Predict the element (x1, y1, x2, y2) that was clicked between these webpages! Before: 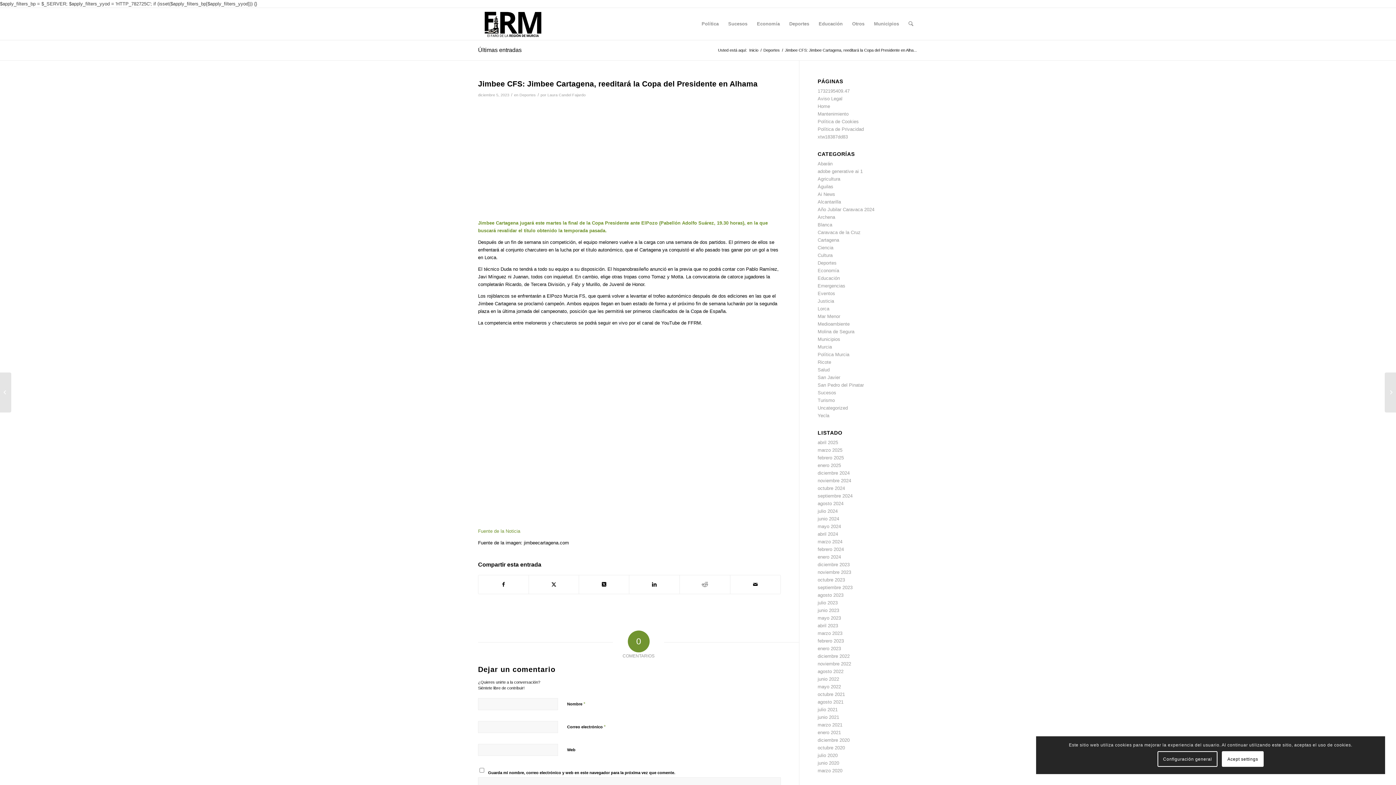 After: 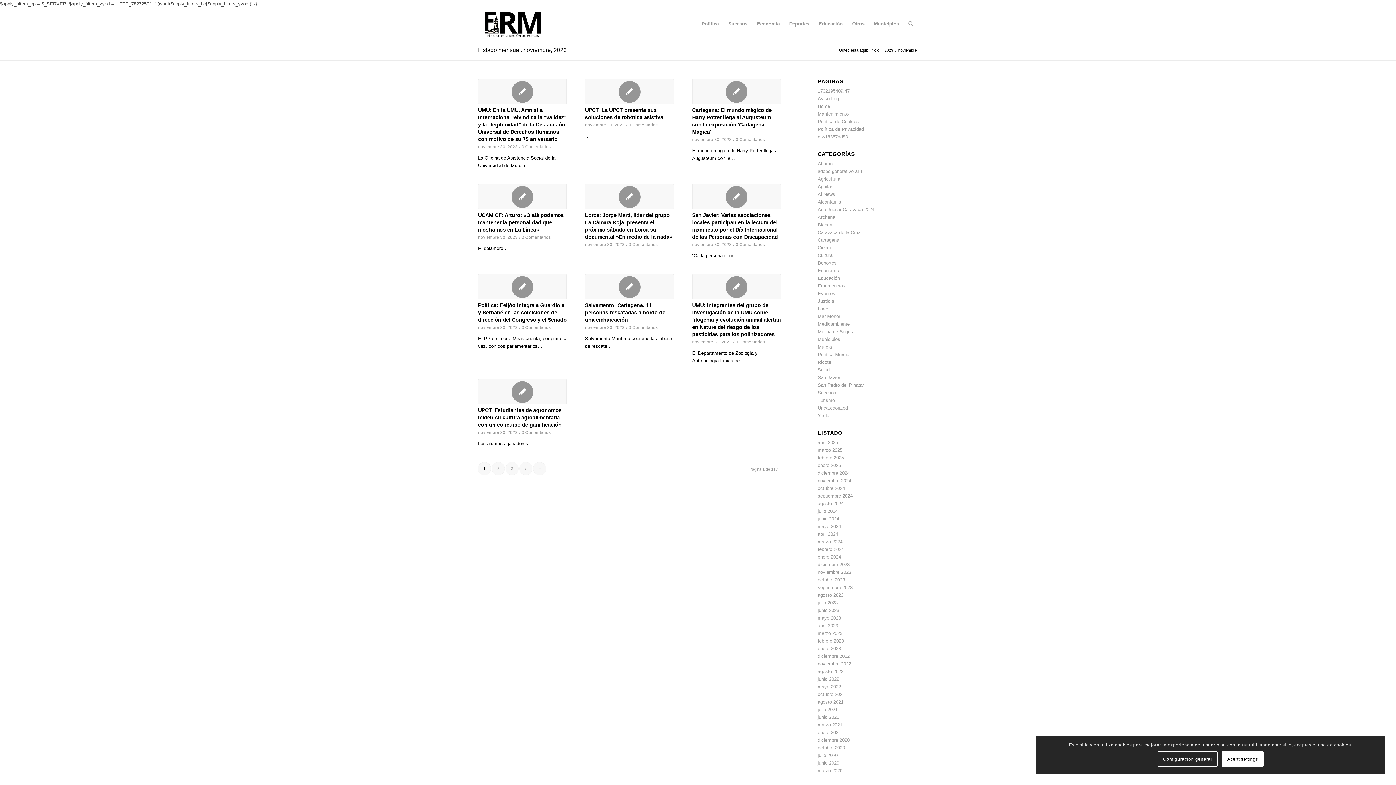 Action: label: noviembre 2023 bbox: (817, 569, 851, 575)